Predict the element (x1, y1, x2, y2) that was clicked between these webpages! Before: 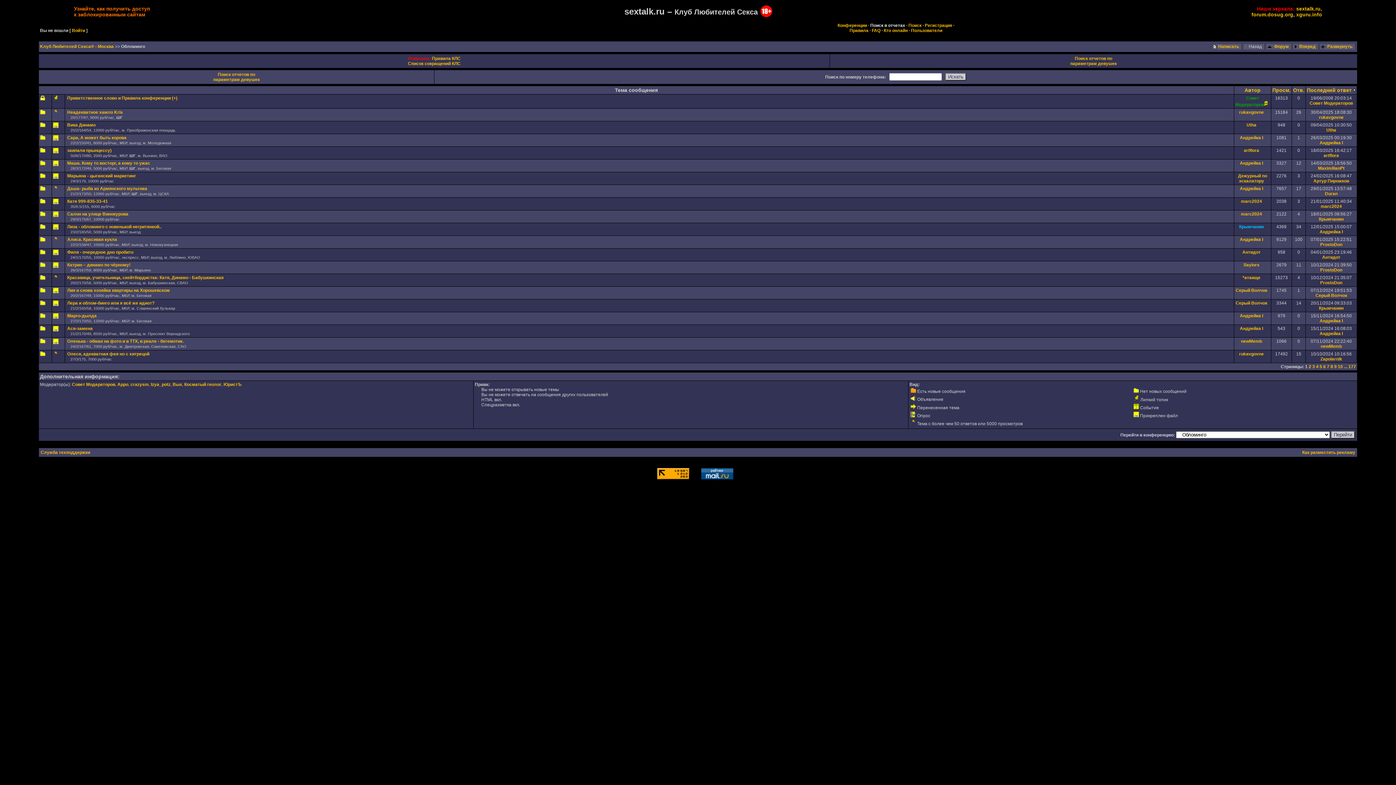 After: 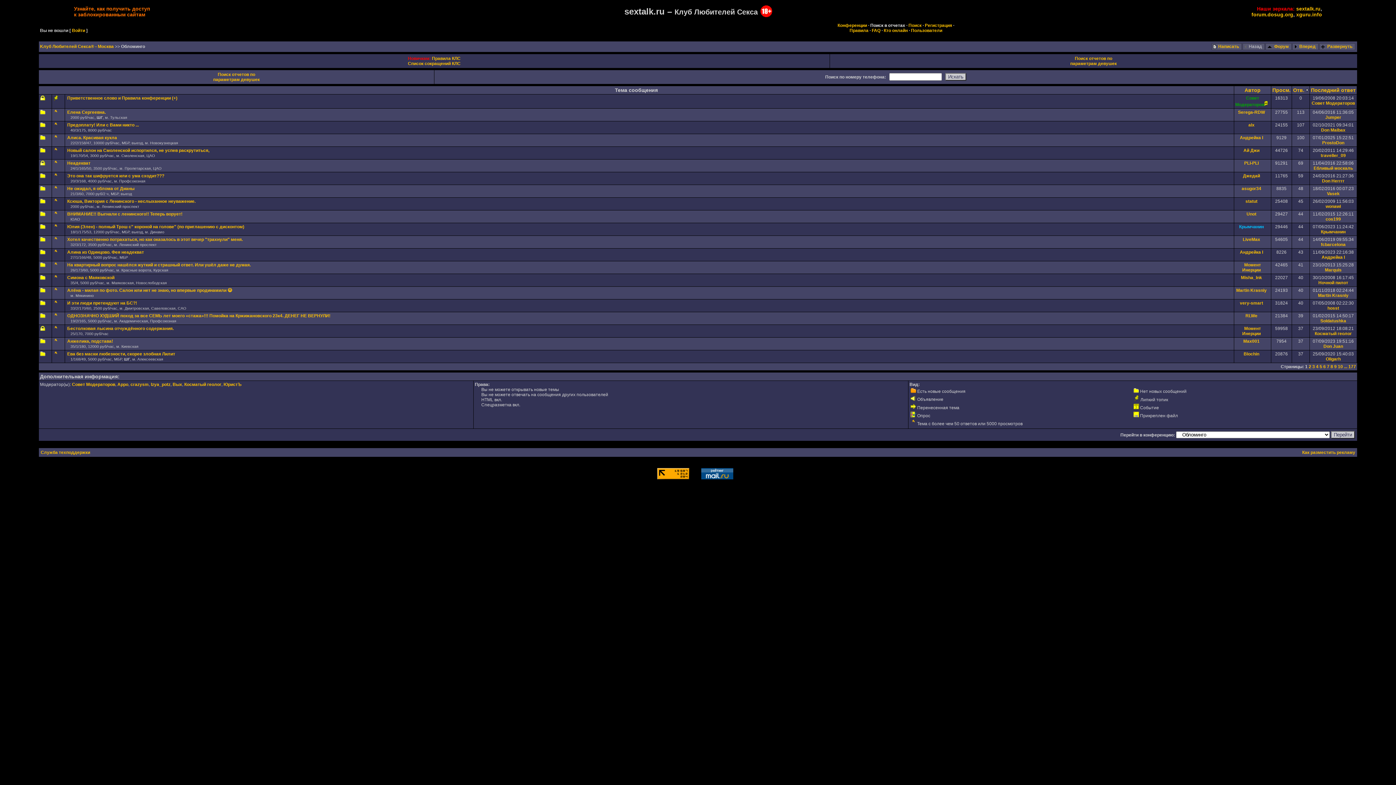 Action: bbox: (1293, 87, 1304, 93) label: Отв.